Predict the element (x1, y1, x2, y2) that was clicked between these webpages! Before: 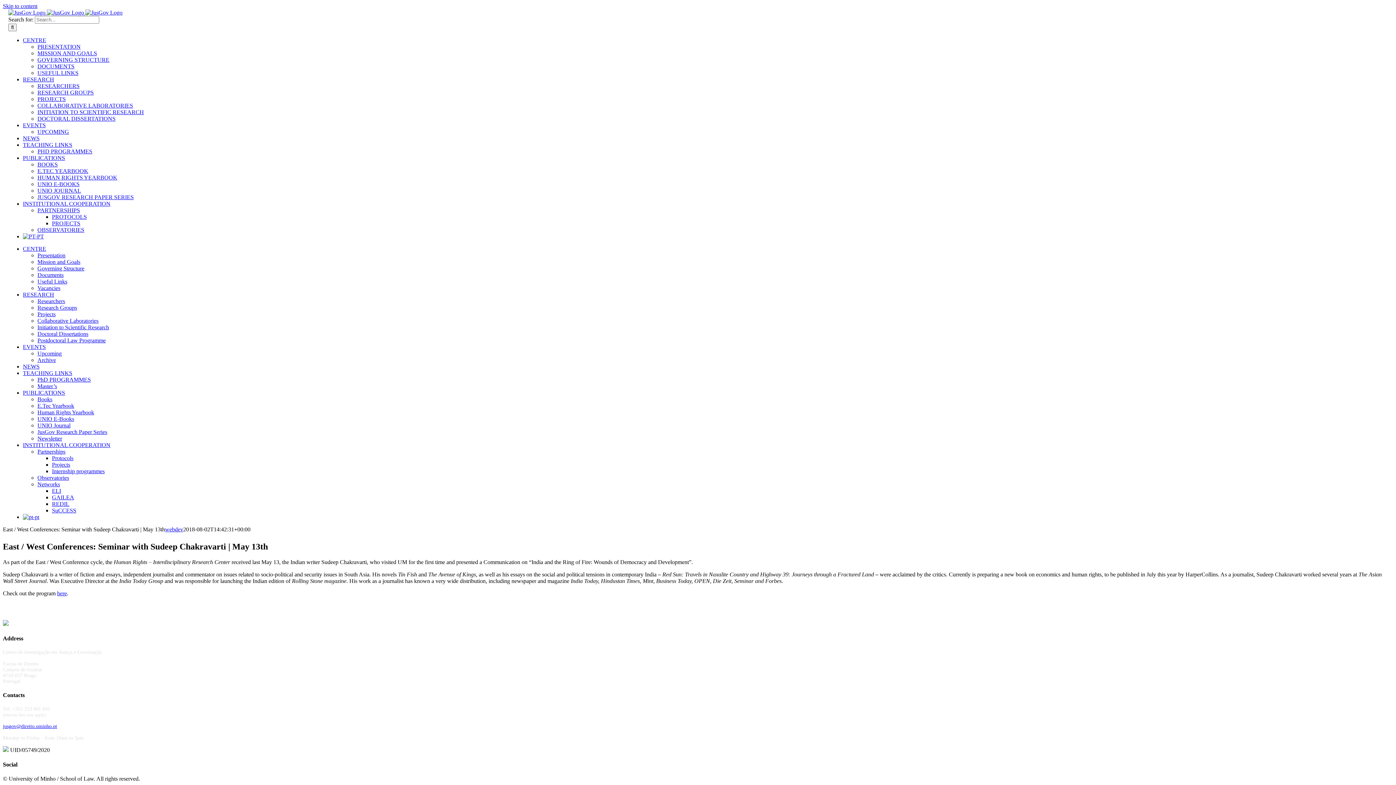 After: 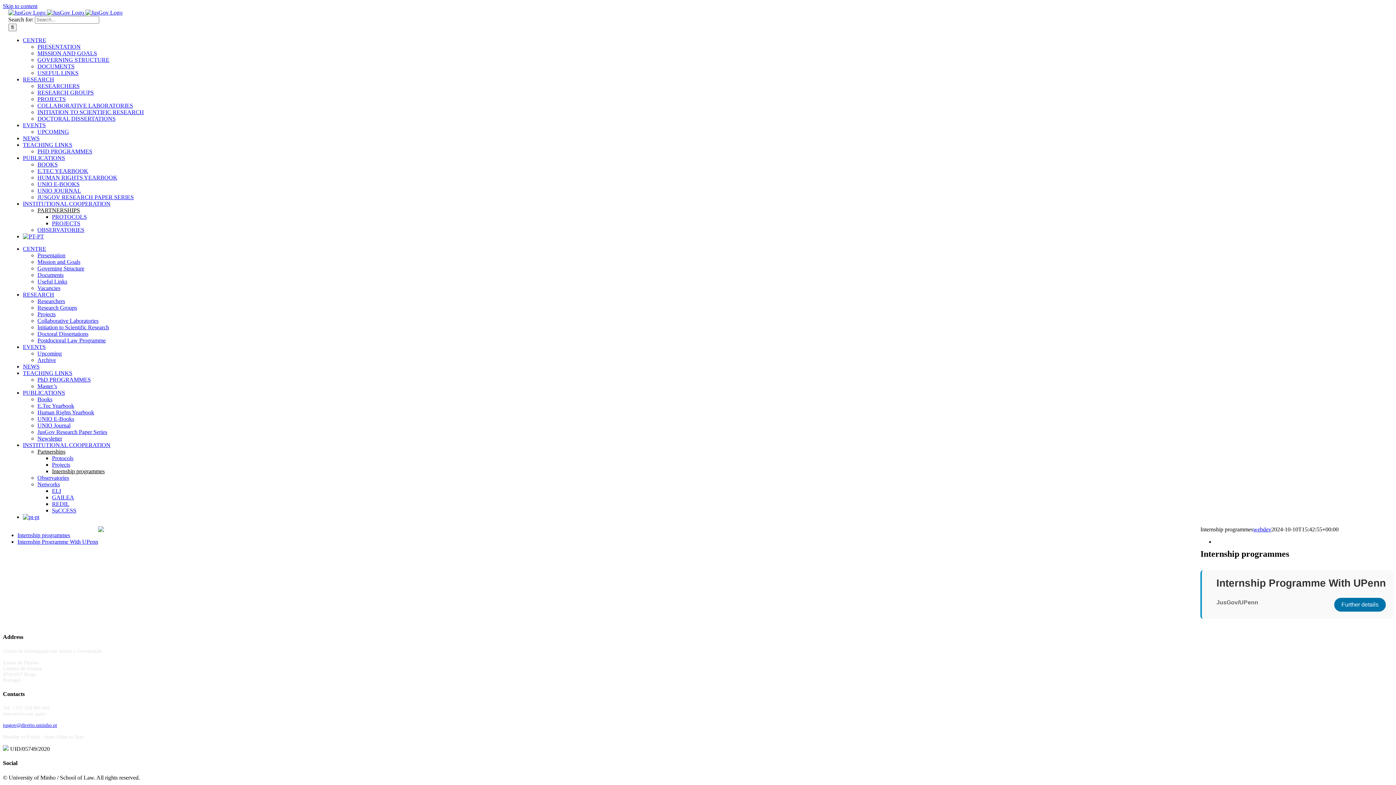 Action: bbox: (52, 468, 104, 474) label: Internship programmes